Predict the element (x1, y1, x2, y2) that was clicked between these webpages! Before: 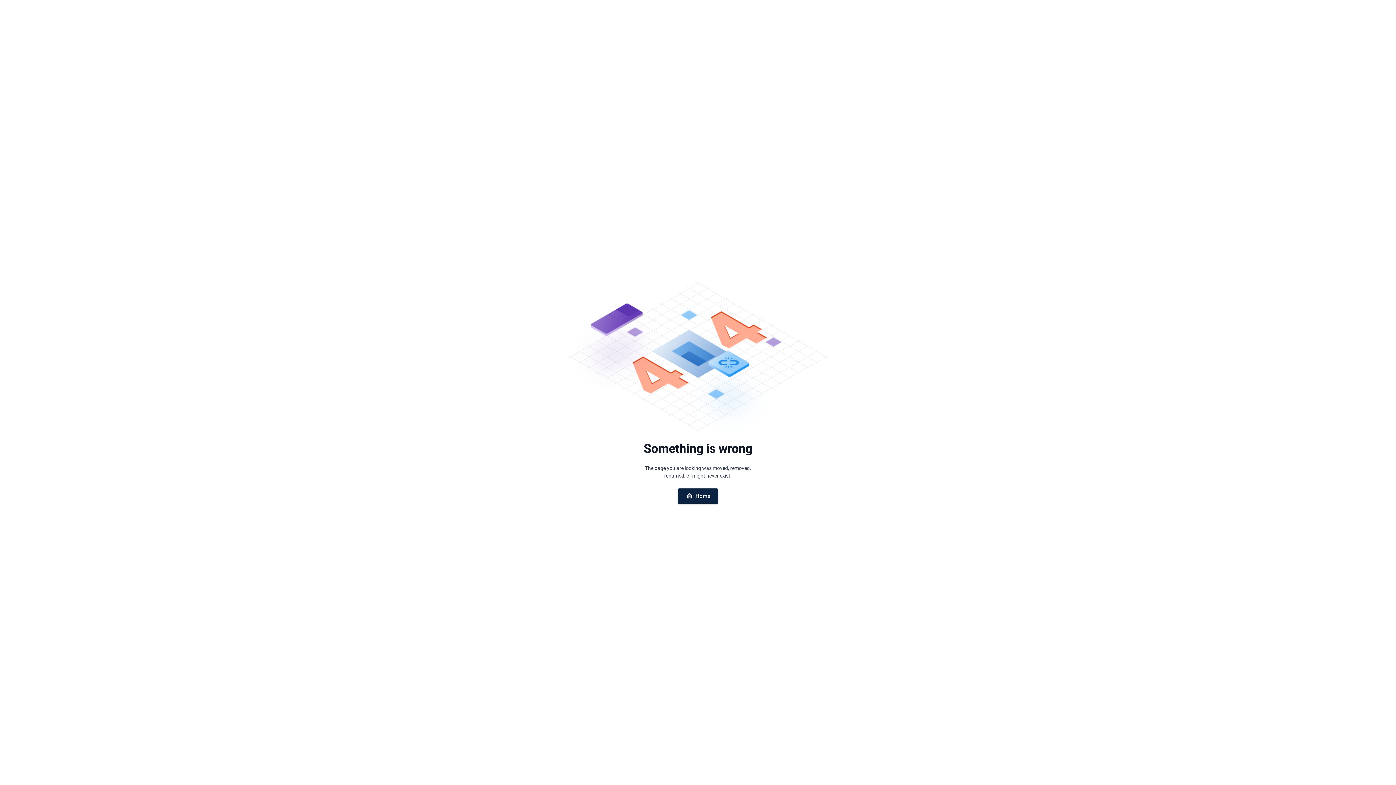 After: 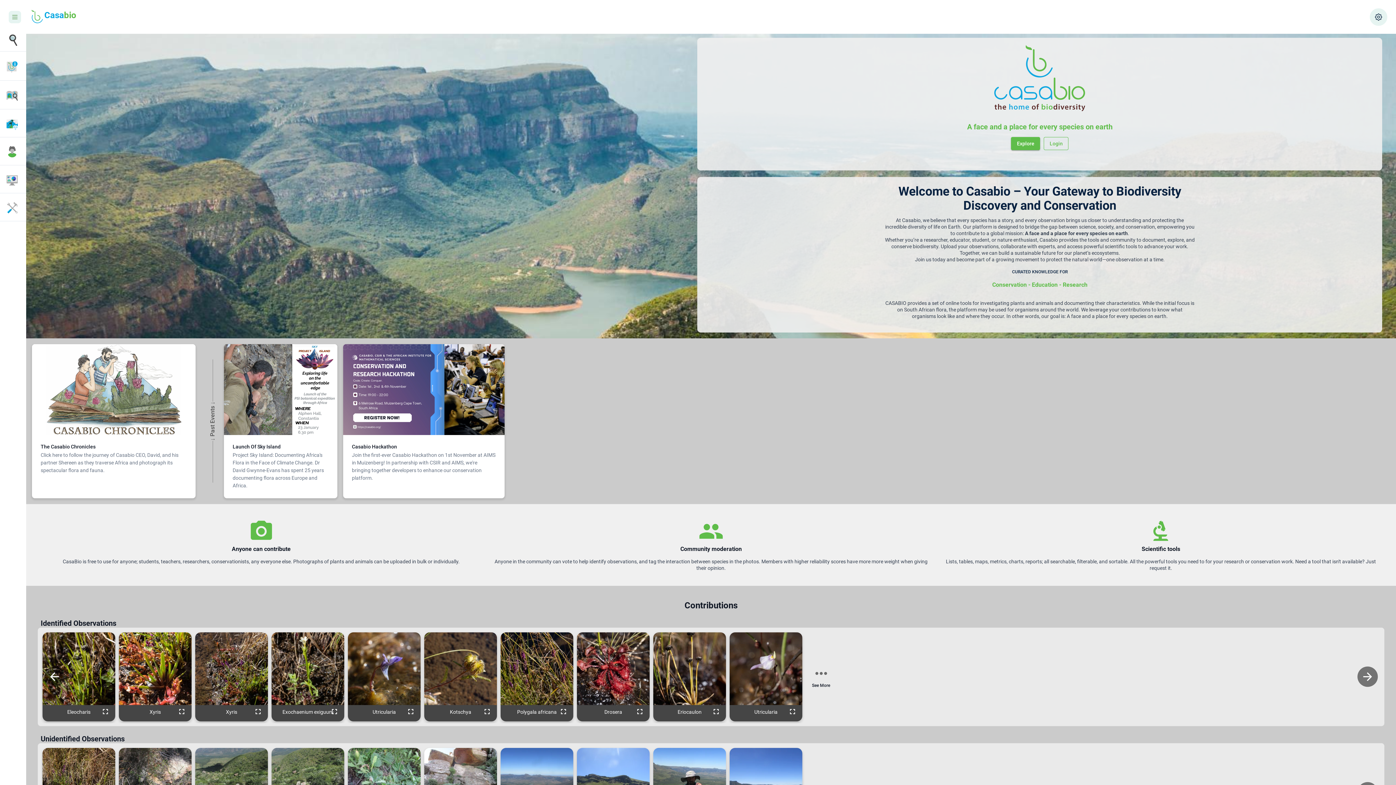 Action: bbox: (677, 488, 718, 503) label: Home